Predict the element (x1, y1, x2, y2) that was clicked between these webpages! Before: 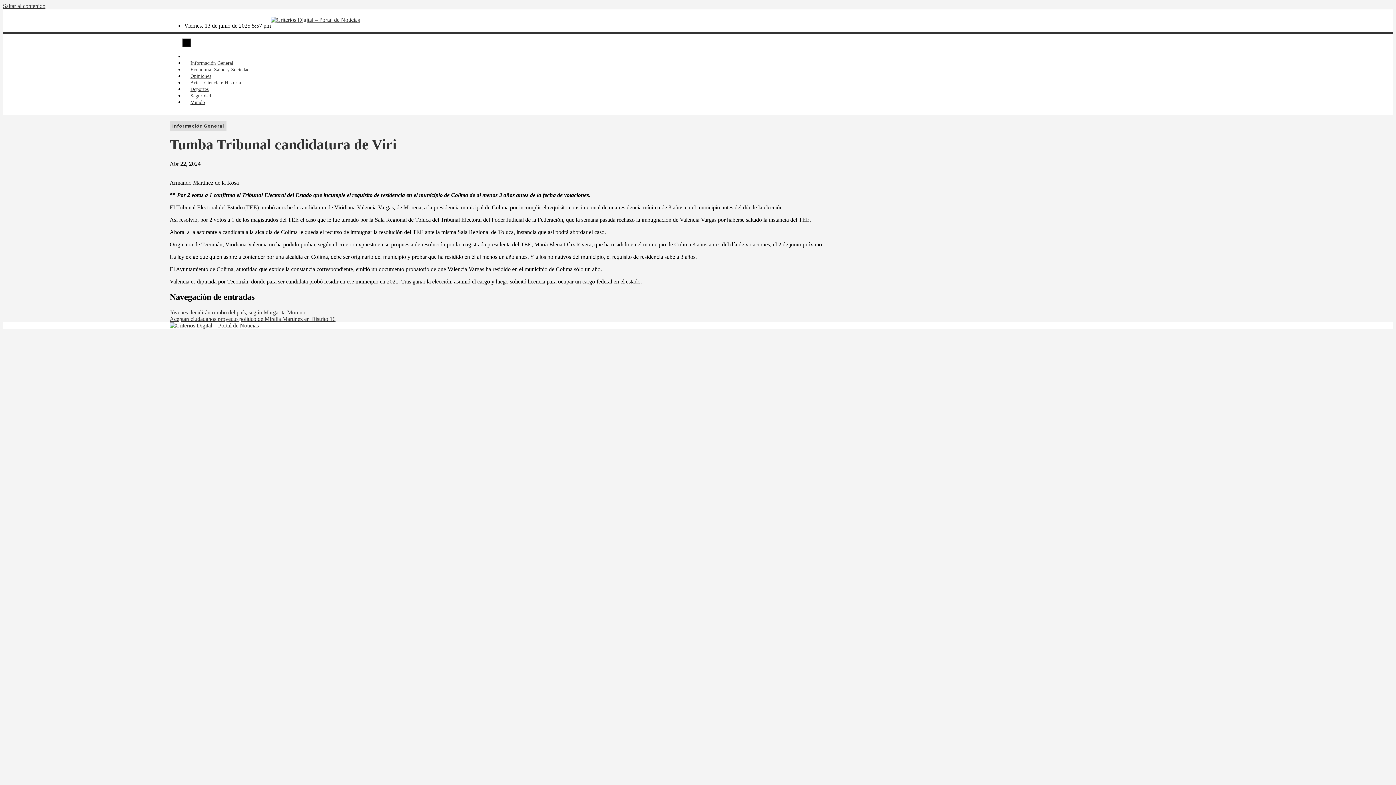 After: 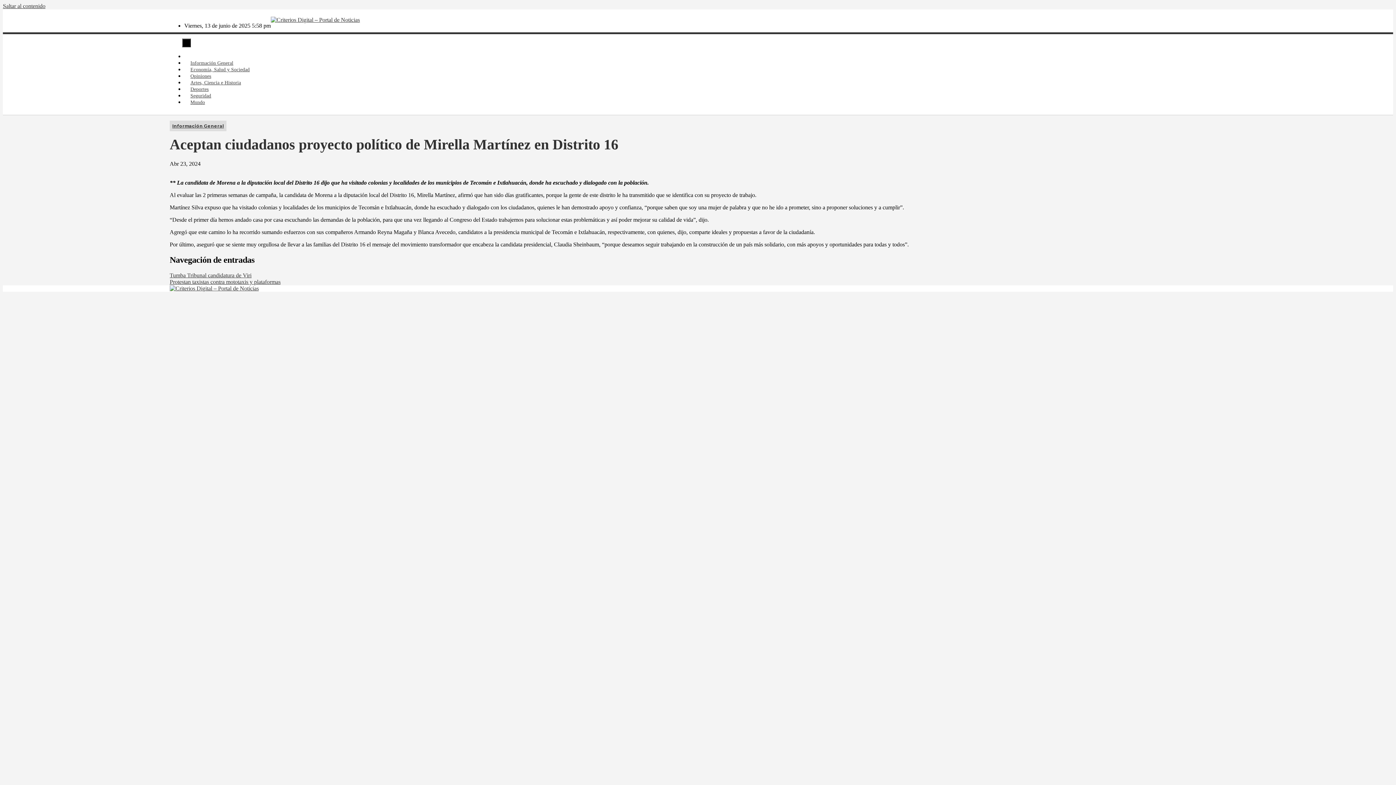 Action: label: Aceptan ciudadanos proyecto político de Mirella Martínez en Distrito 16 bbox: (169, 315, 335, 322)